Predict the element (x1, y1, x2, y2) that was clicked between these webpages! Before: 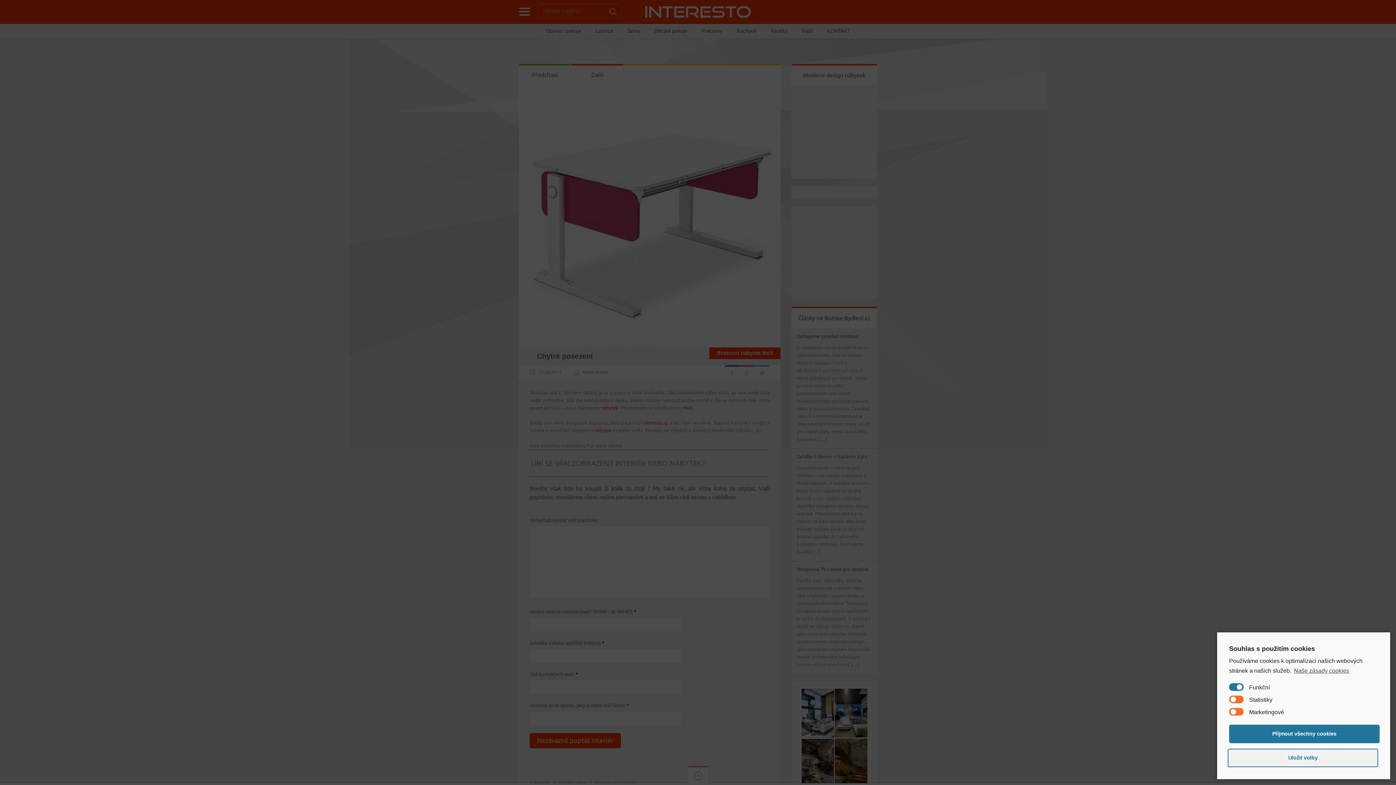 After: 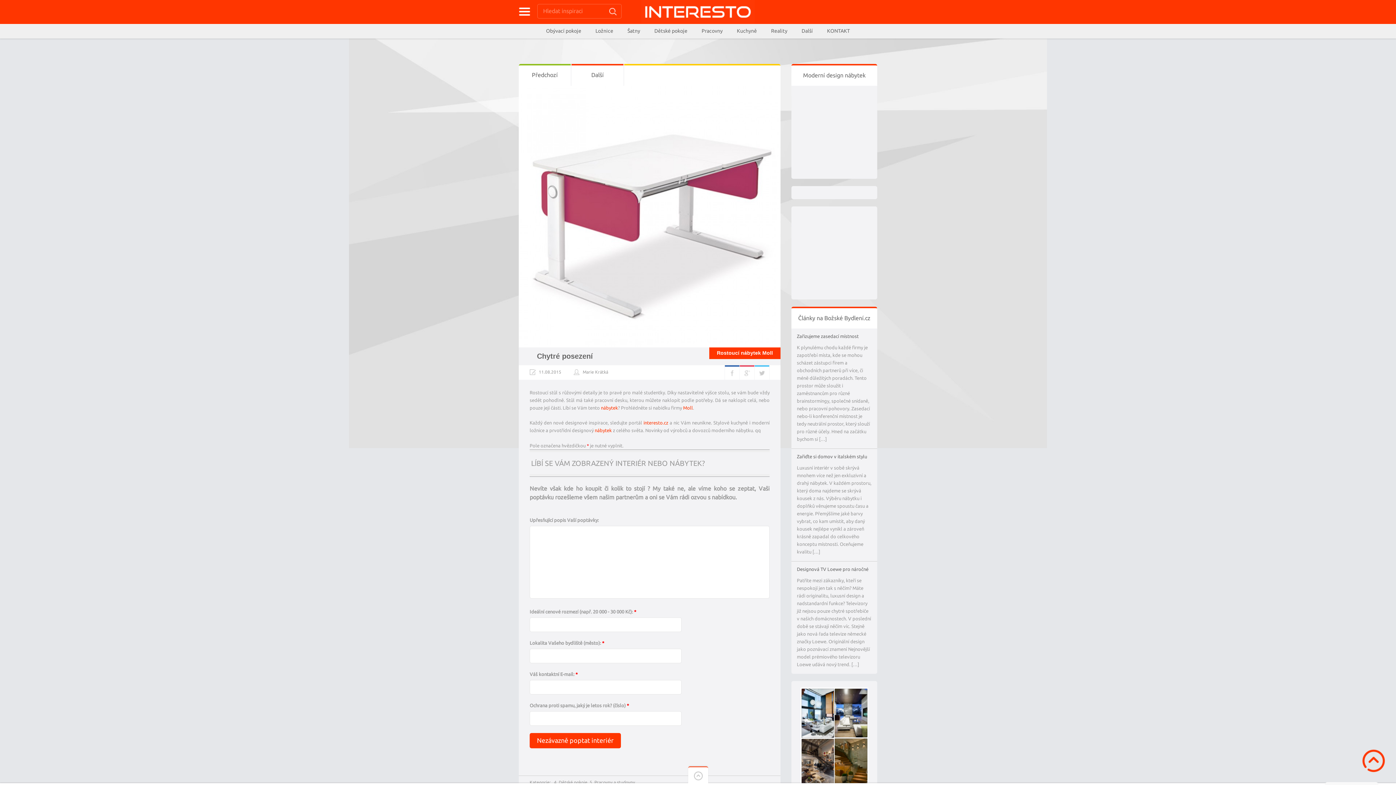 Action: label: Přijmout všechny cookies bbox: (1229, 725, 1380, 743)